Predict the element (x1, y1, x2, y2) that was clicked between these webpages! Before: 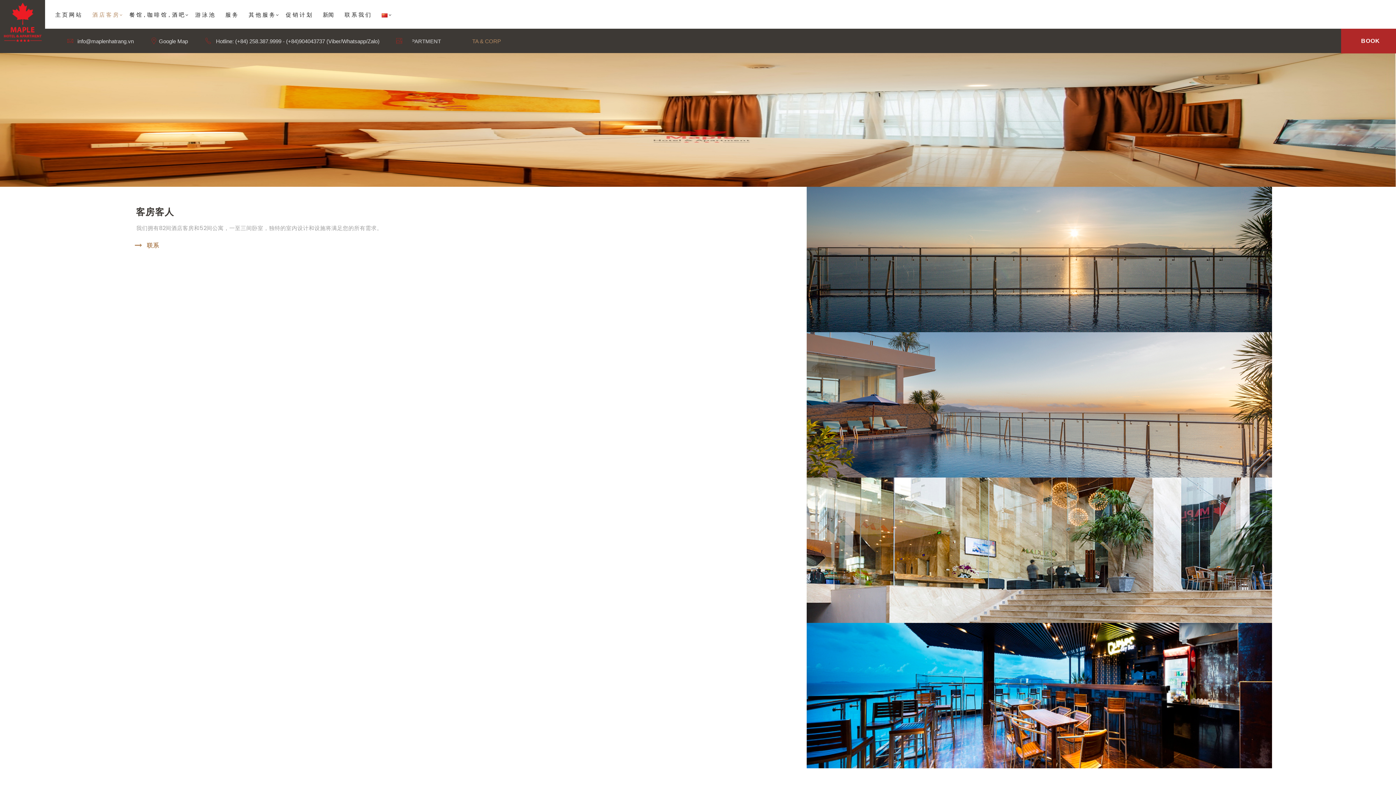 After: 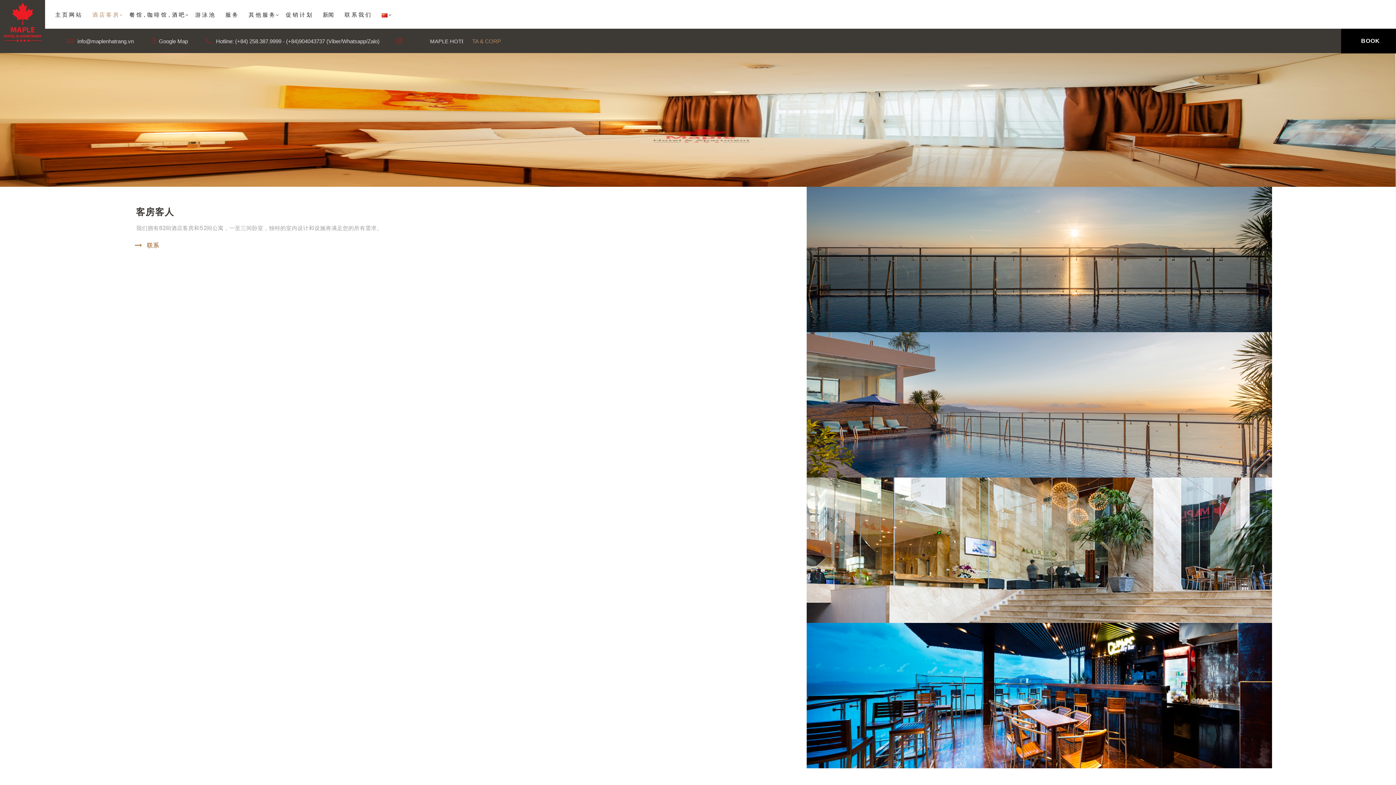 Action: bbox: (1341, 28, 1396, 53) label: BOOK